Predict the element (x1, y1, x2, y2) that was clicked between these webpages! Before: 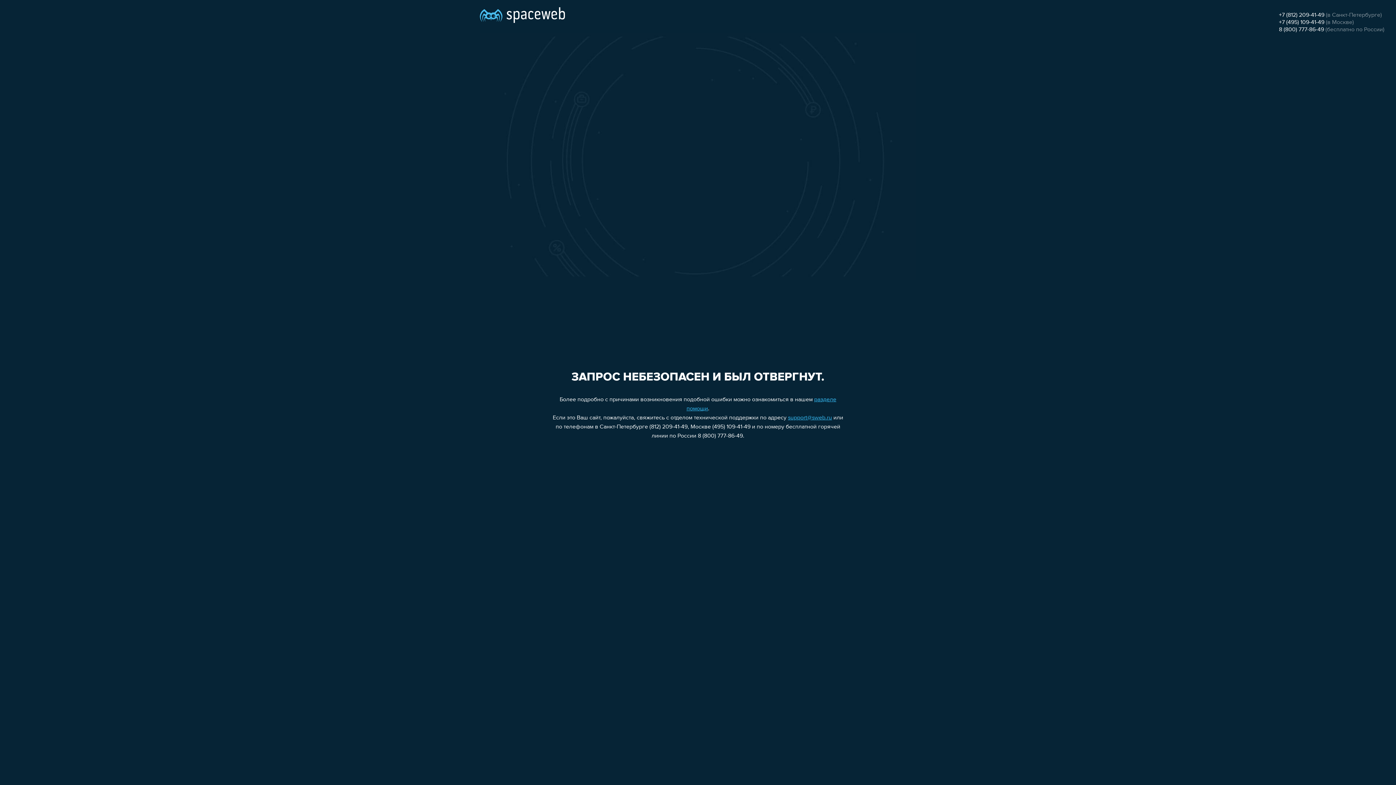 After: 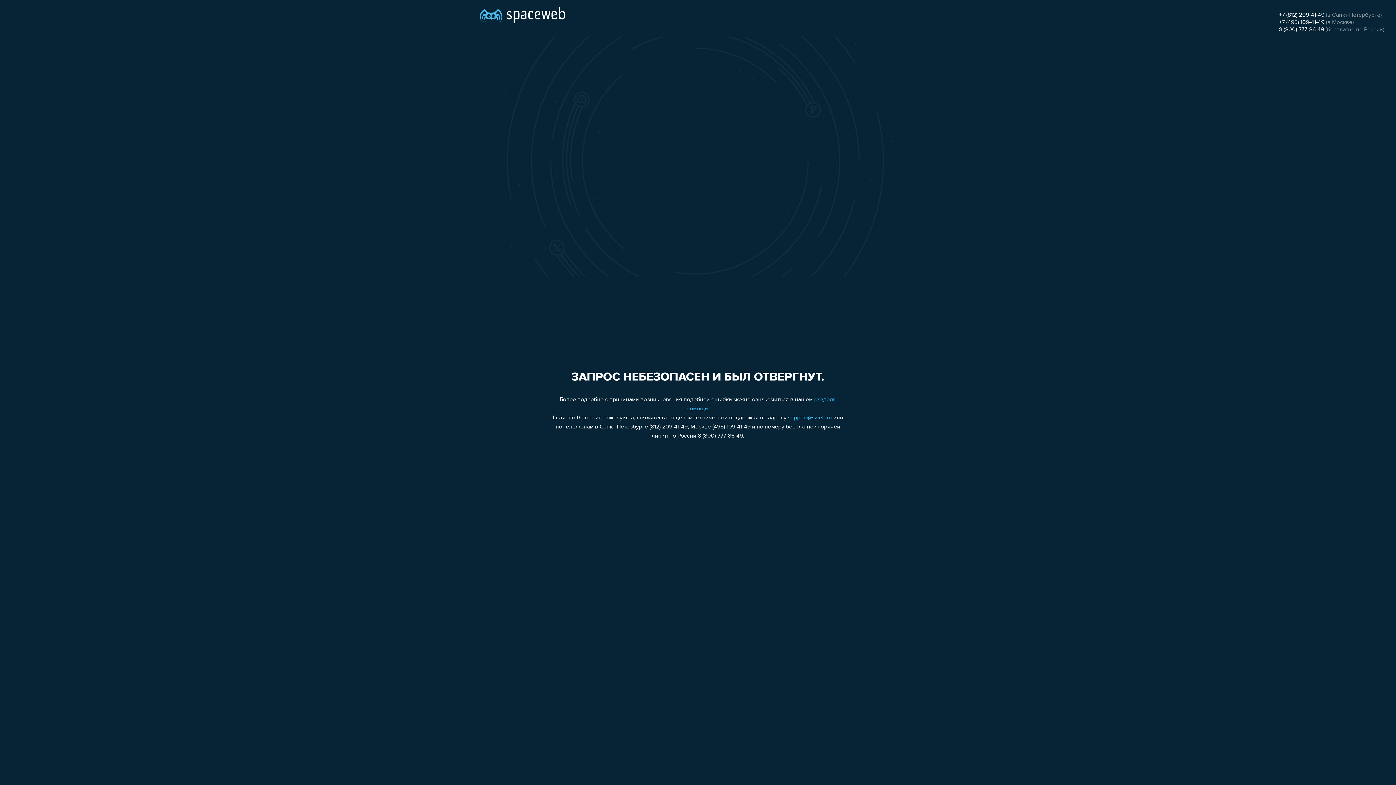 Action: bbox: (1279, 19, 1324, 25) label: +7 (495) 109-41-49